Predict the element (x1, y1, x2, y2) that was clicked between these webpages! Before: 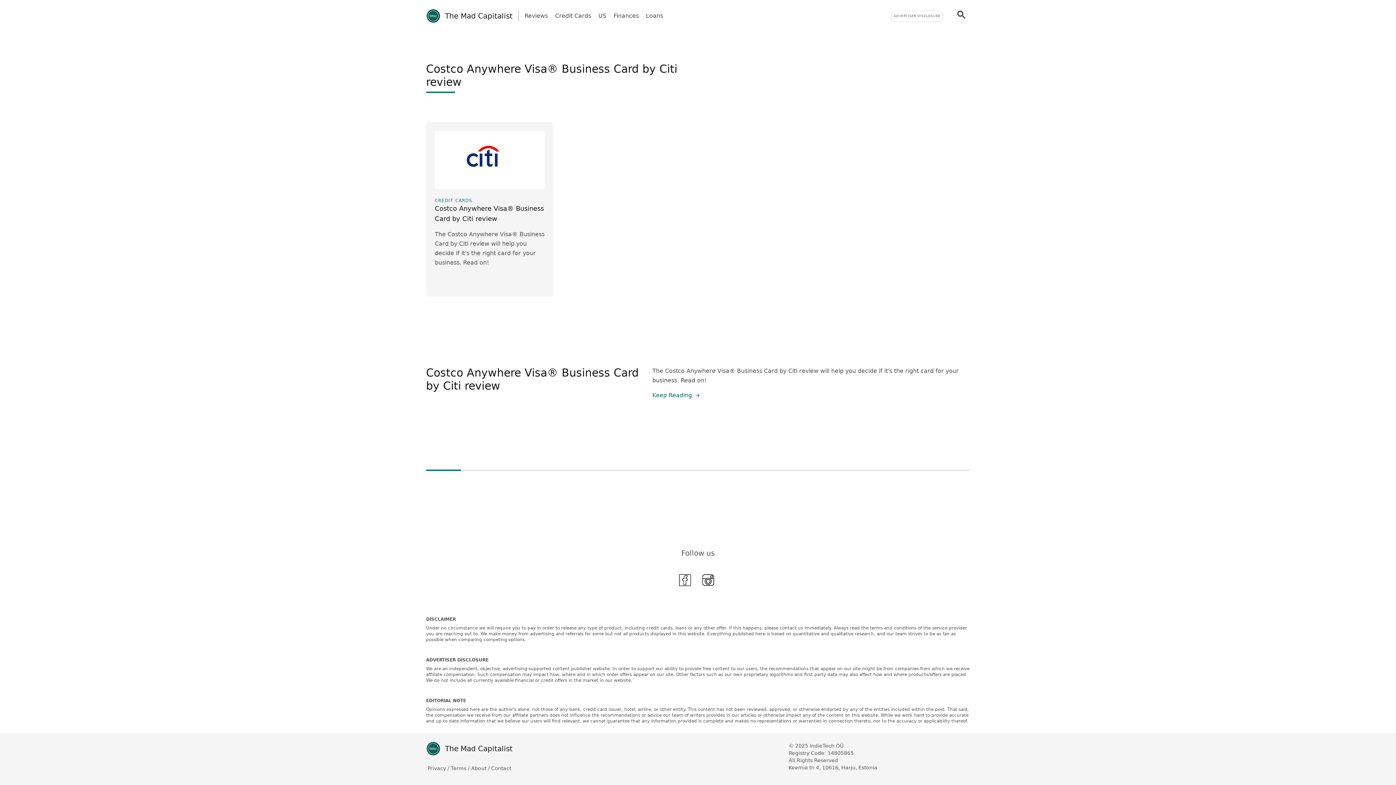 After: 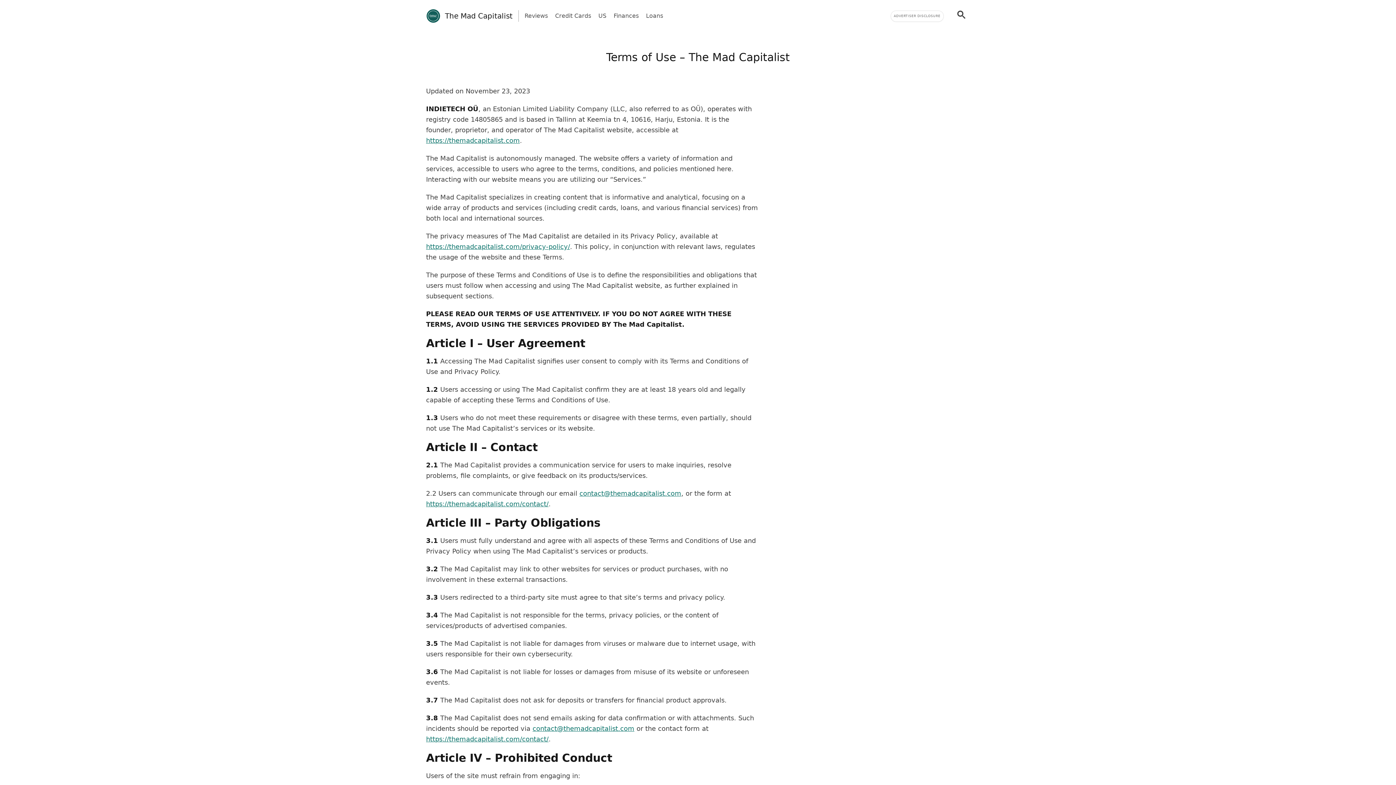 Action: label: Terms /  bbox: (450, 765, 471, 772)